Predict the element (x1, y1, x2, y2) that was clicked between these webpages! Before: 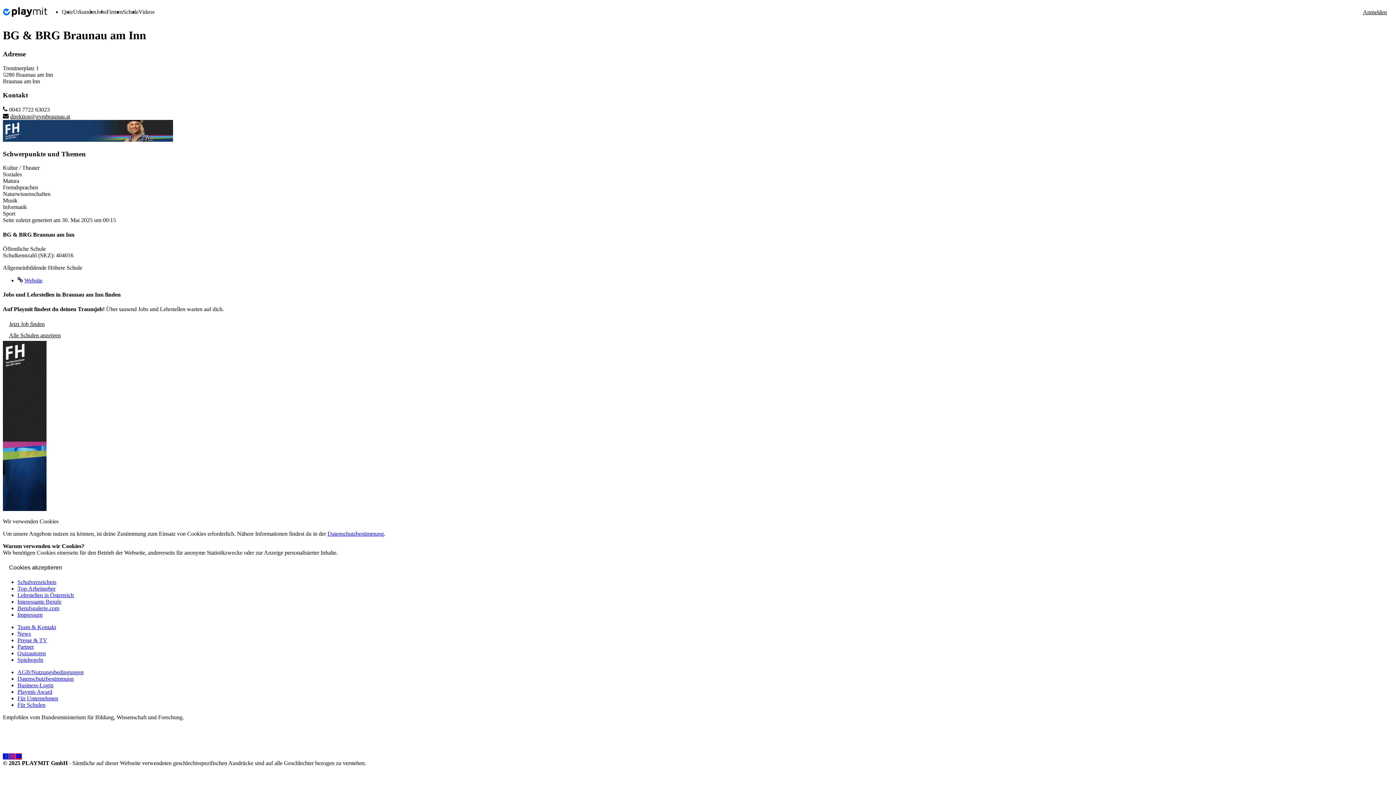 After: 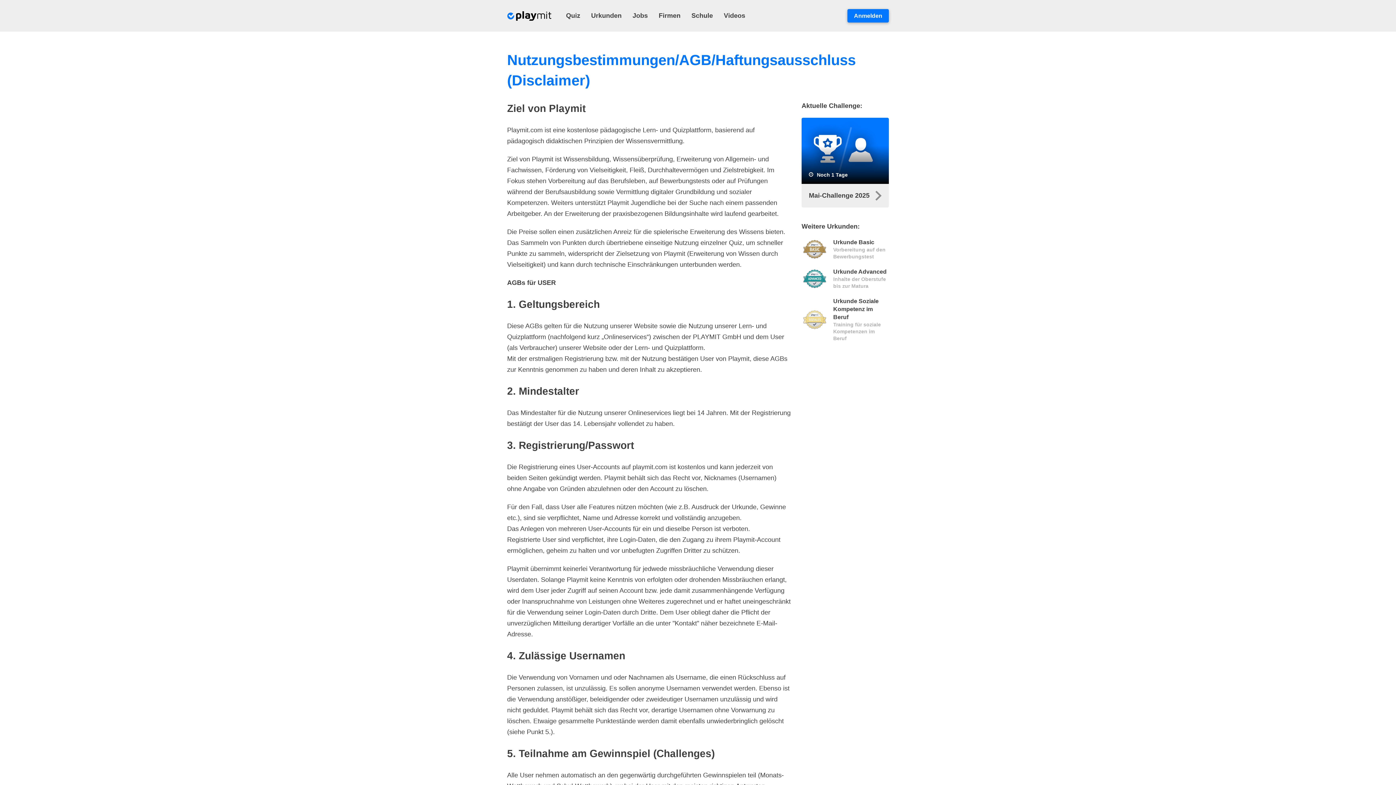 Action: bbox: (17, 669, 83, 675) label: AGB/Nutzungsbedingungen